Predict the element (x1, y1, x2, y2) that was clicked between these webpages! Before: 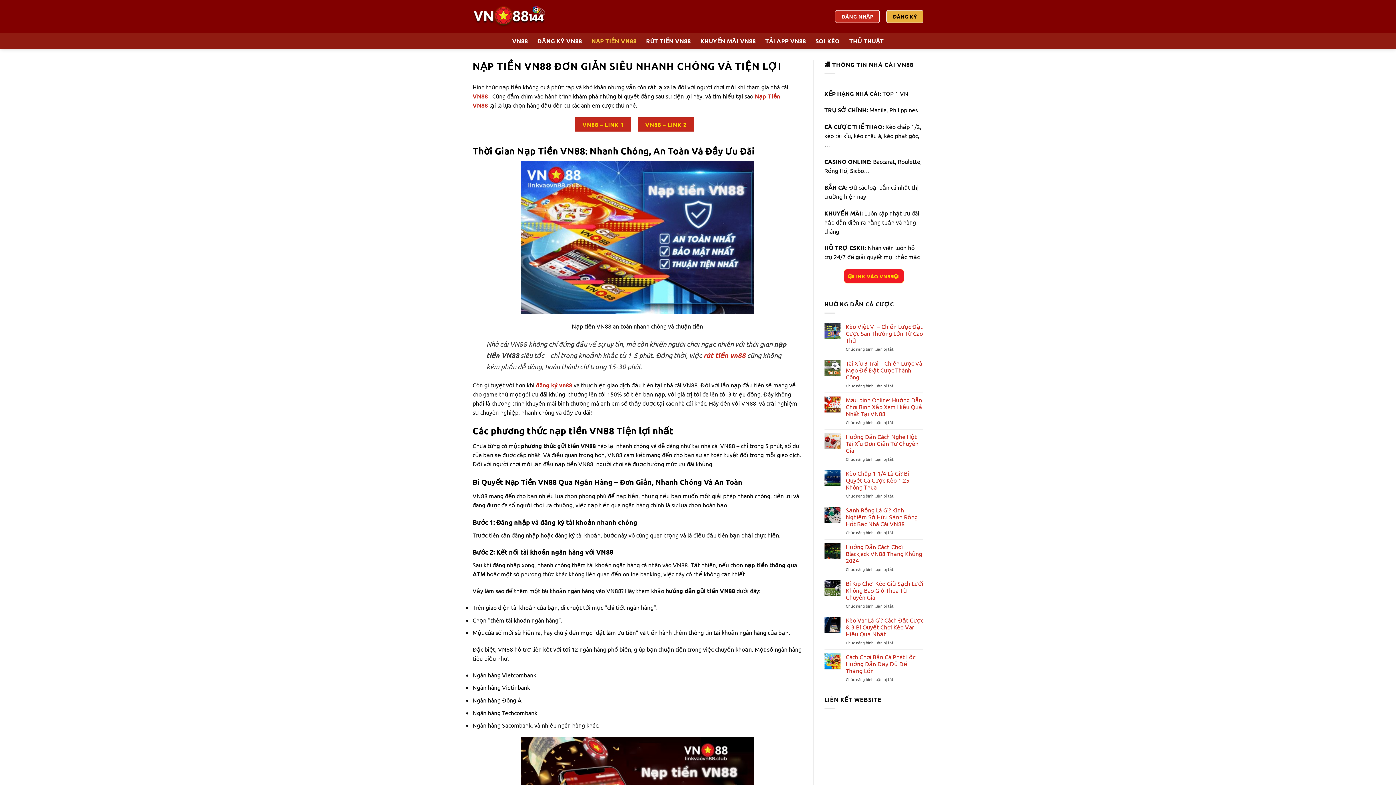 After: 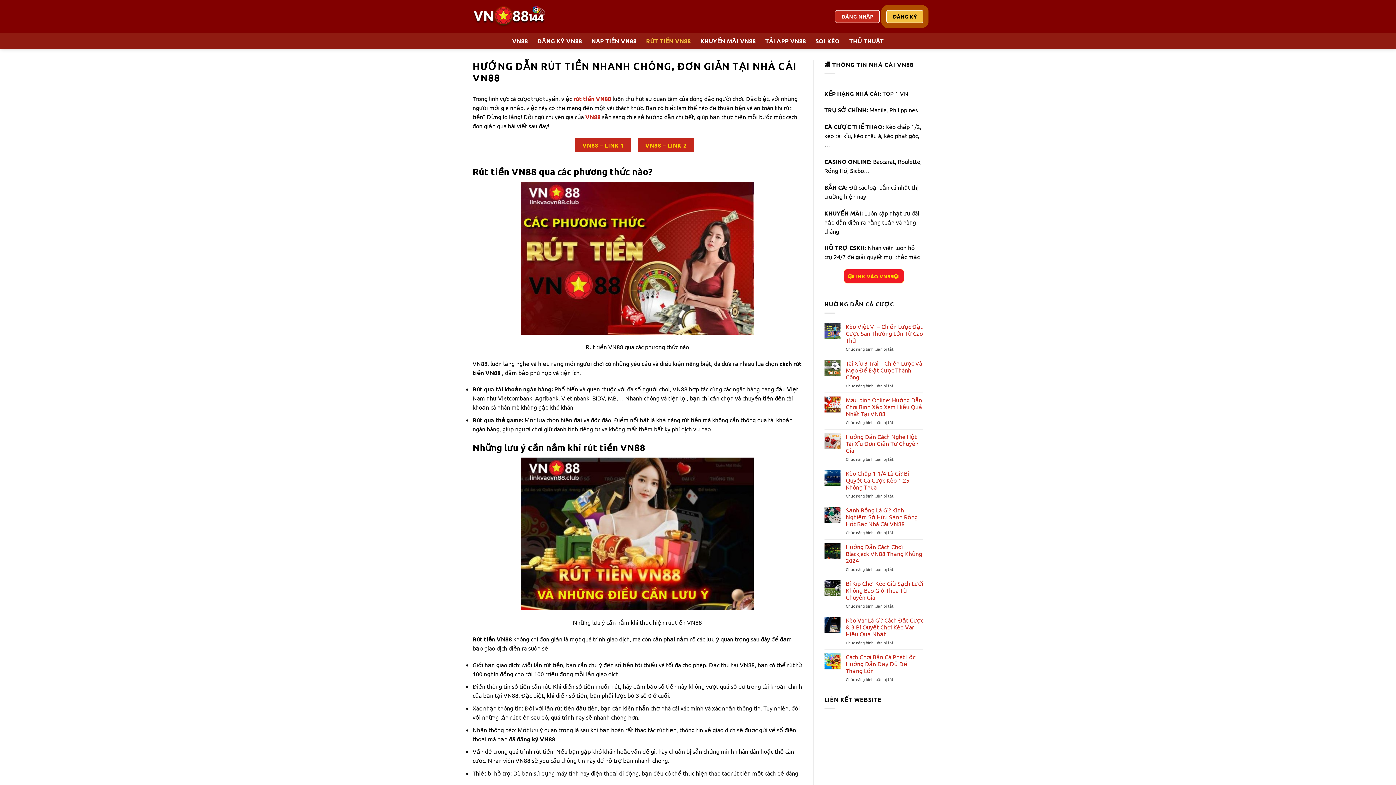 Action: bbox: (703, 350, 745, 359) label: rút tiền vn88